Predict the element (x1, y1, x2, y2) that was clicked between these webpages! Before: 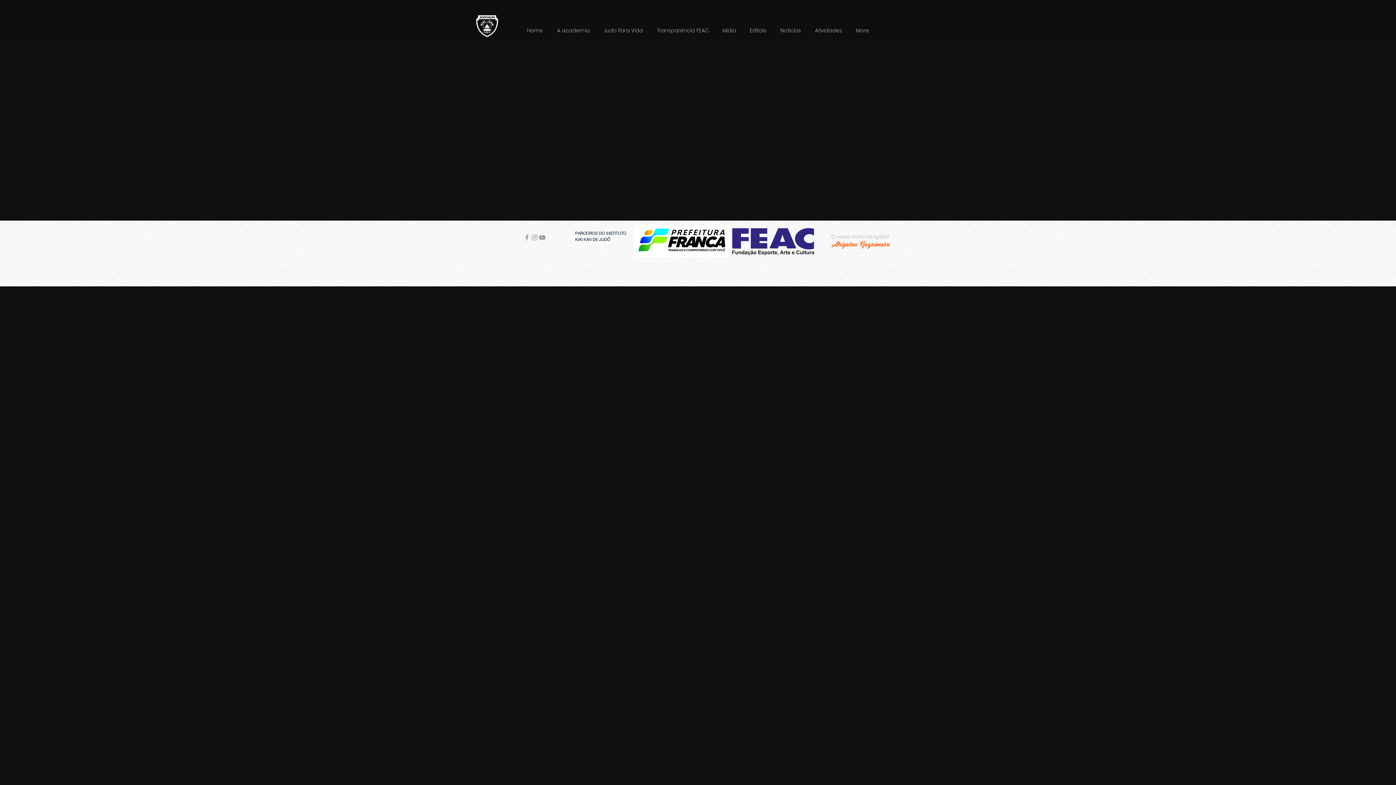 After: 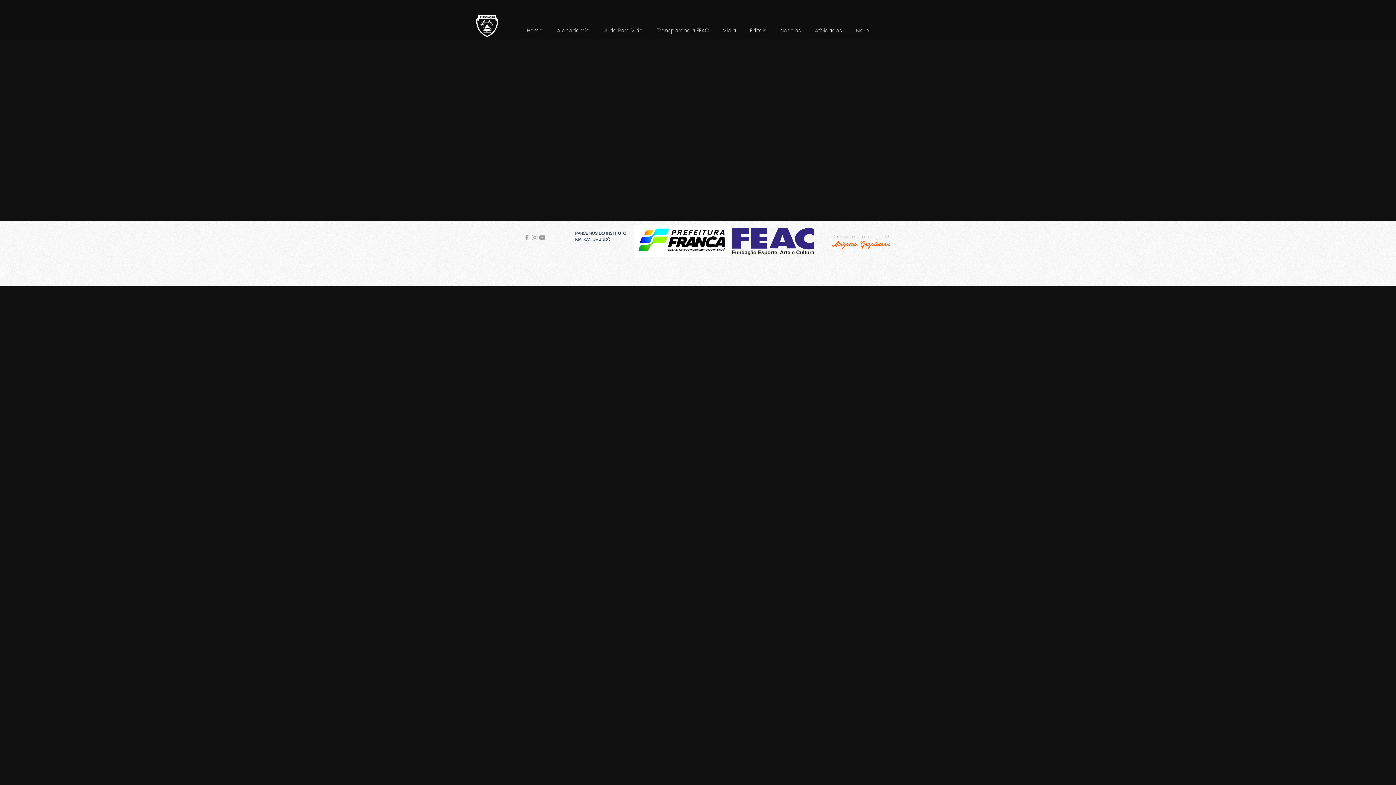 Action: bbox: (716, 22, 743, 39) label: Midia